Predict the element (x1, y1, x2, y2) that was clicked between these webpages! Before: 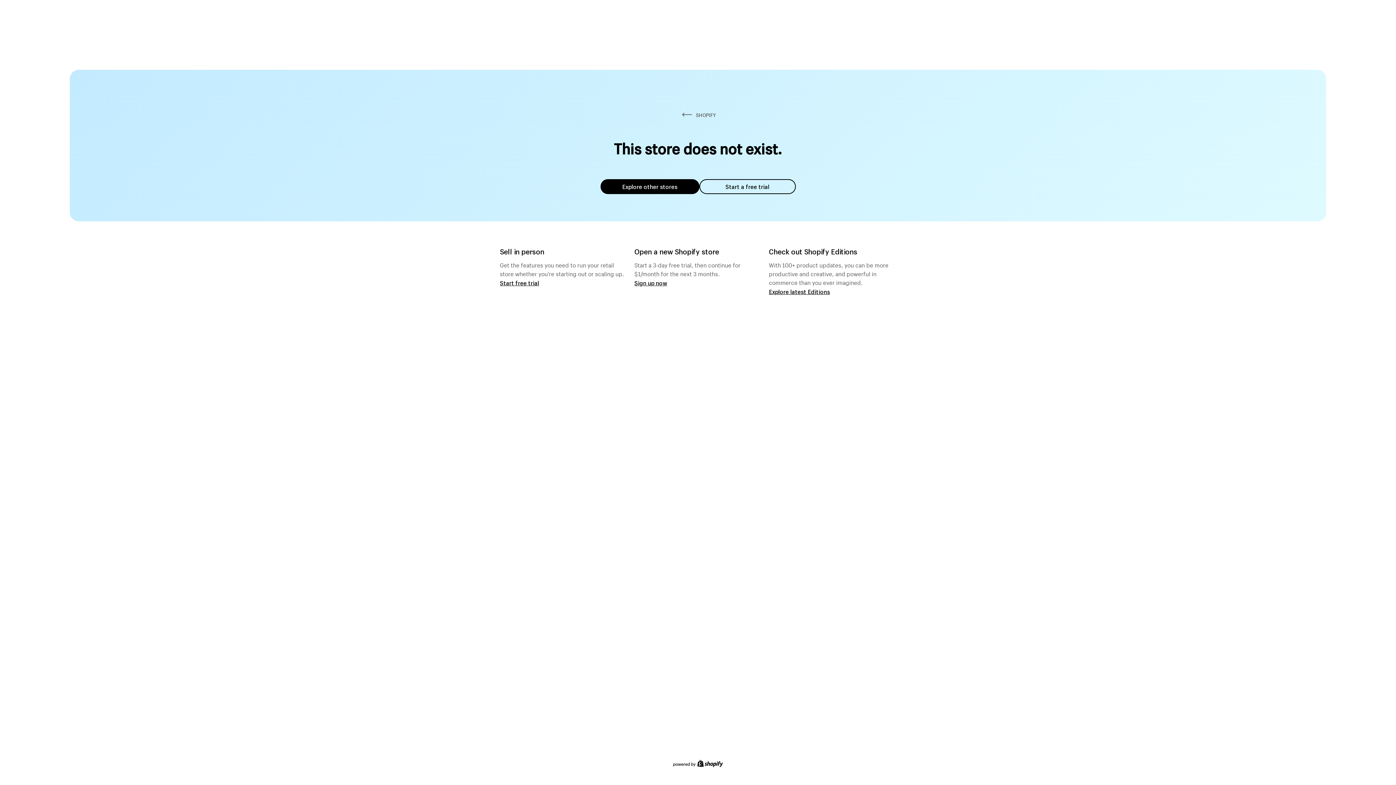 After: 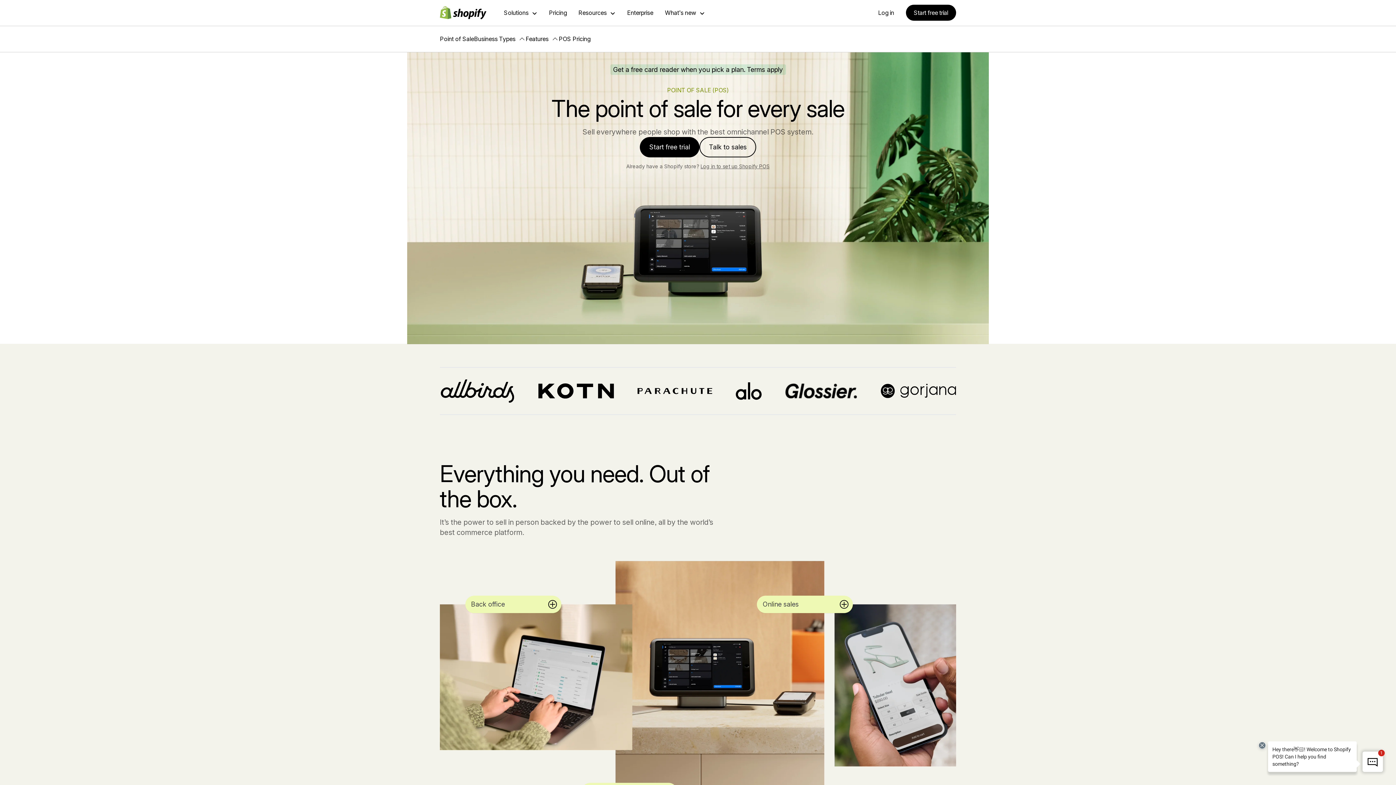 Action: bbox: (500, 279, 539, 286) label: Start free trial